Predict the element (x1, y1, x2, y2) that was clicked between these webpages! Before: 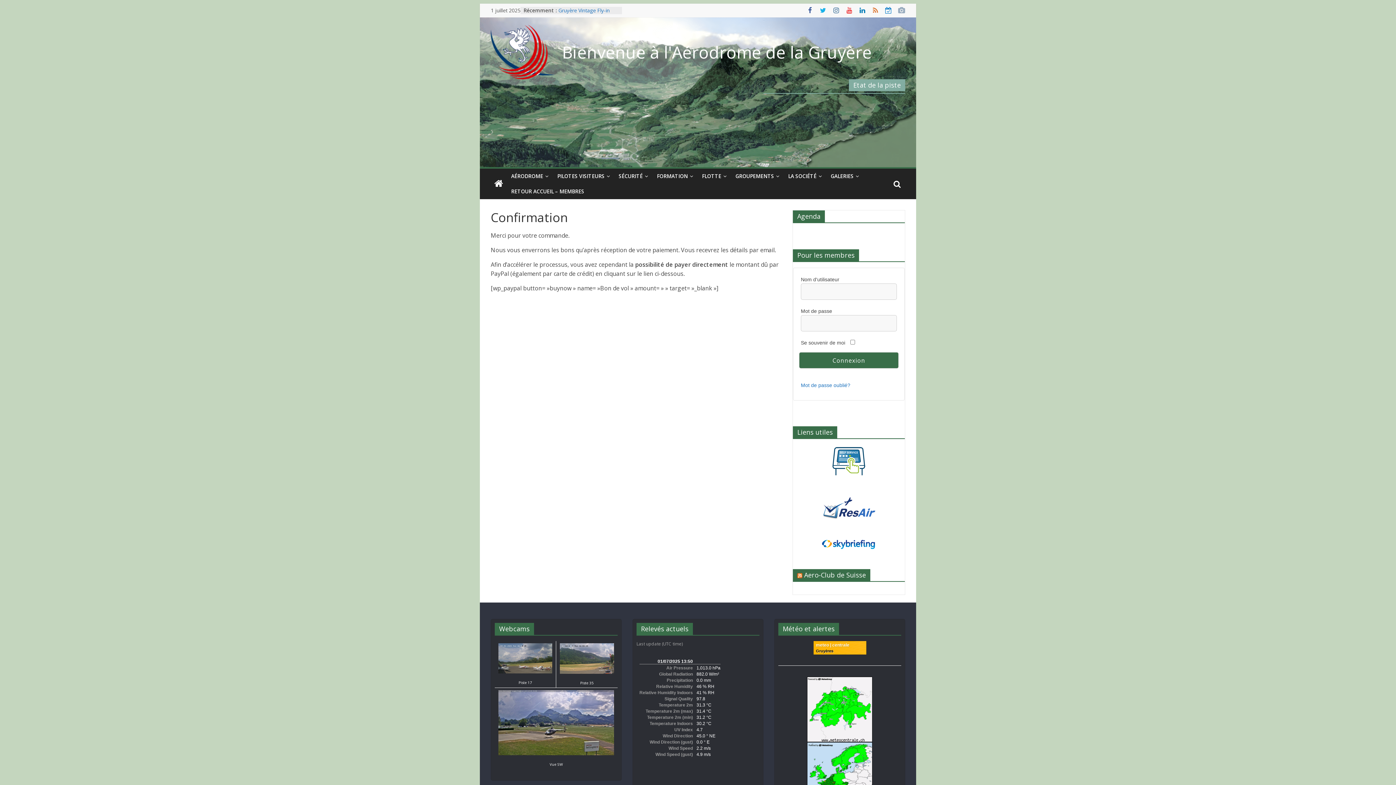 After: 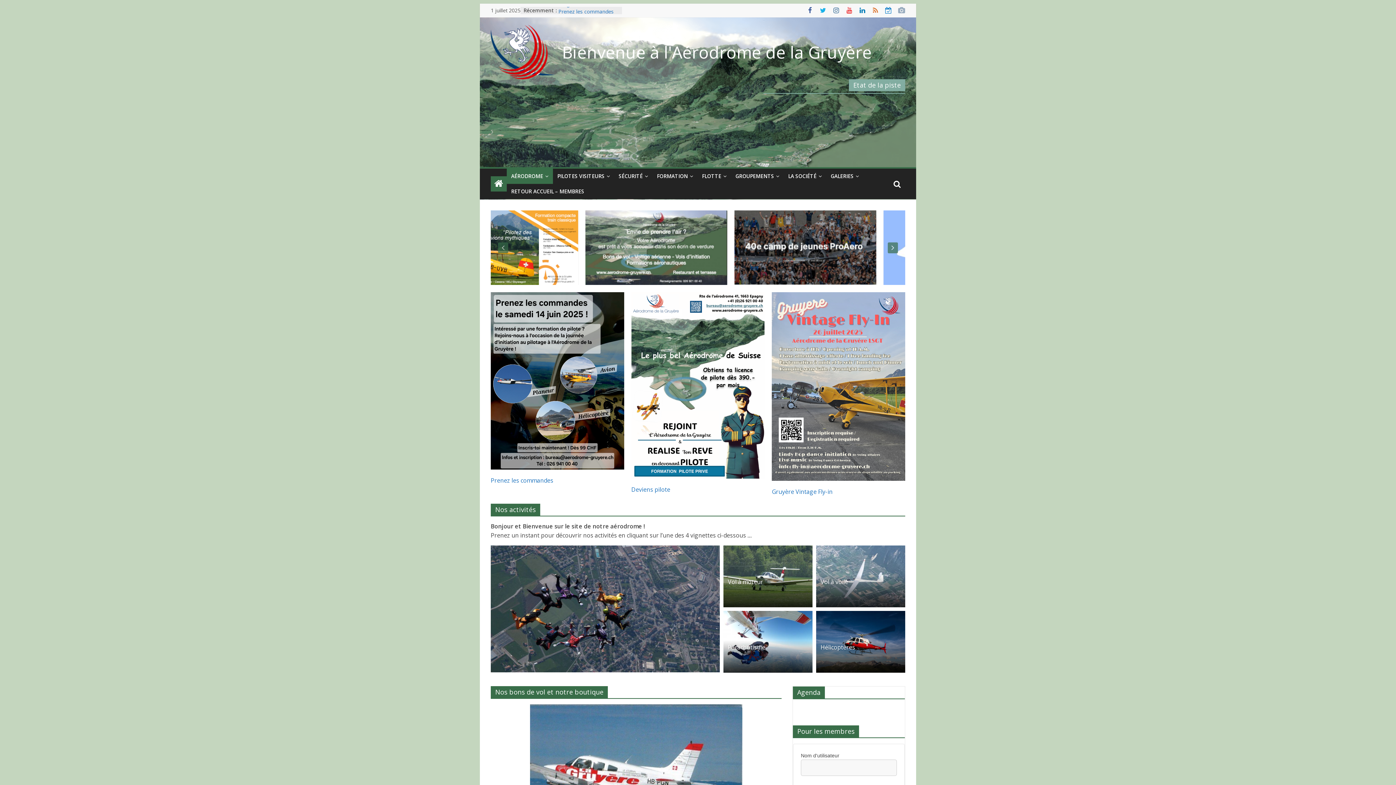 Action: bbox: (490, 24, 554, 79)